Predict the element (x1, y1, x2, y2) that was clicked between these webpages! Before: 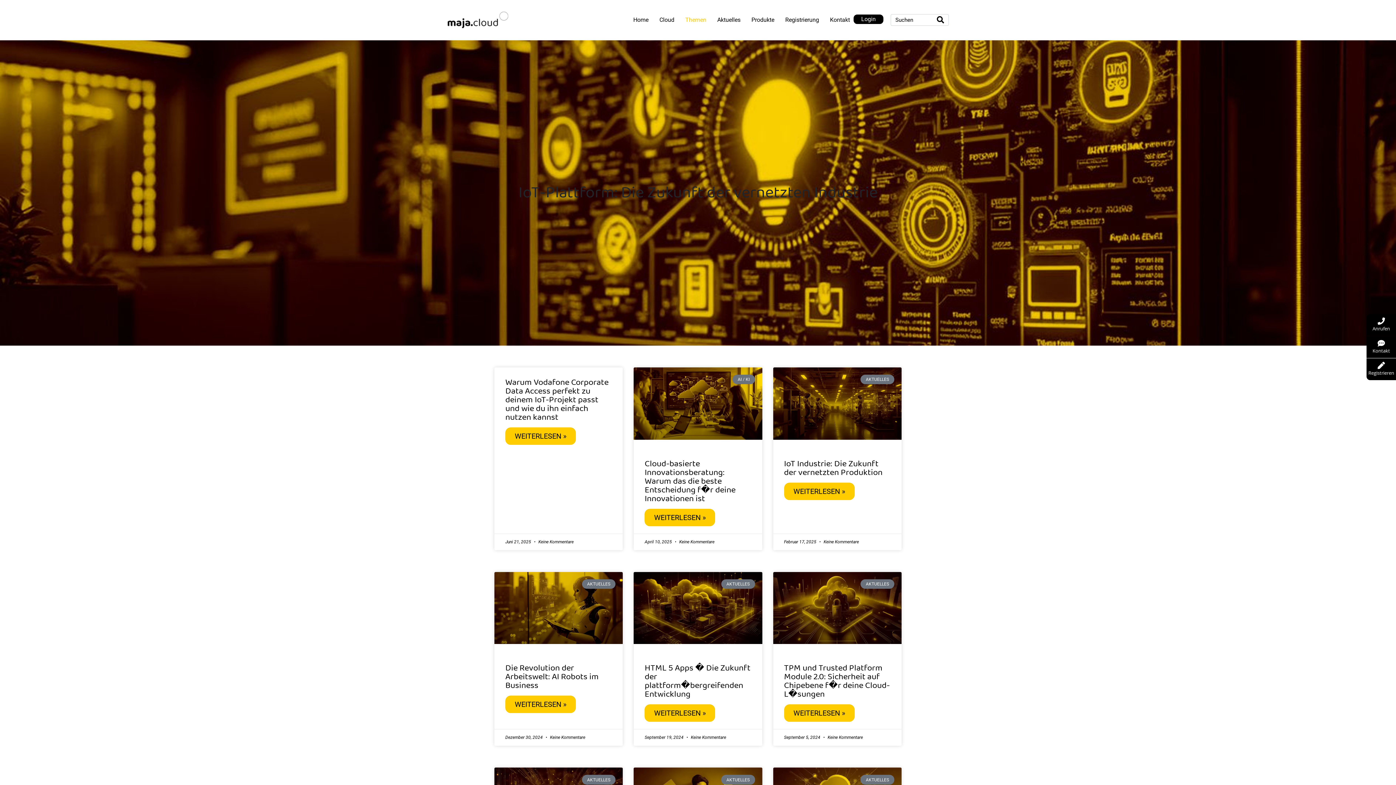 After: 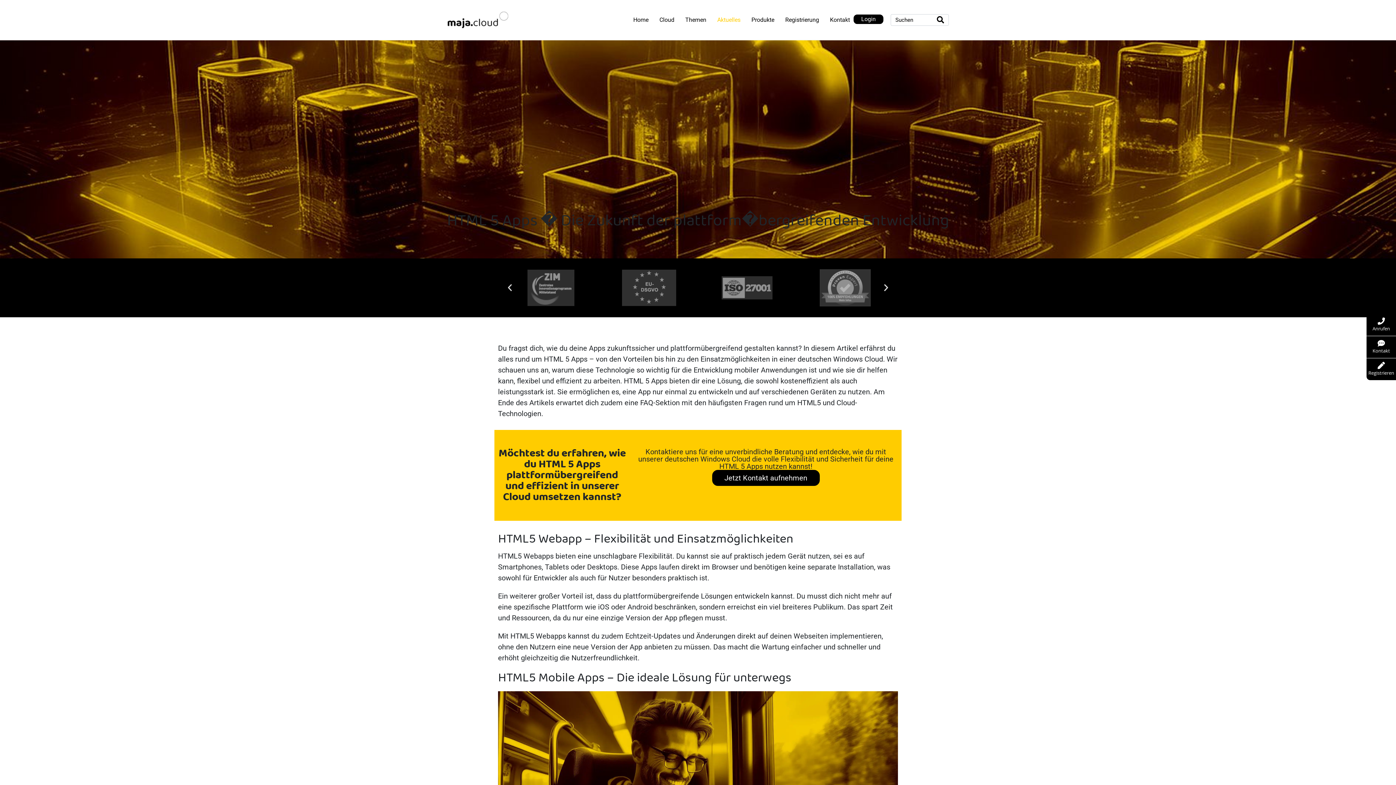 Action: label: HTML 5 Apps � Die Zukunft der plattform�bergreifenden Entwicklung bbox: (644, 662, 750, 701)